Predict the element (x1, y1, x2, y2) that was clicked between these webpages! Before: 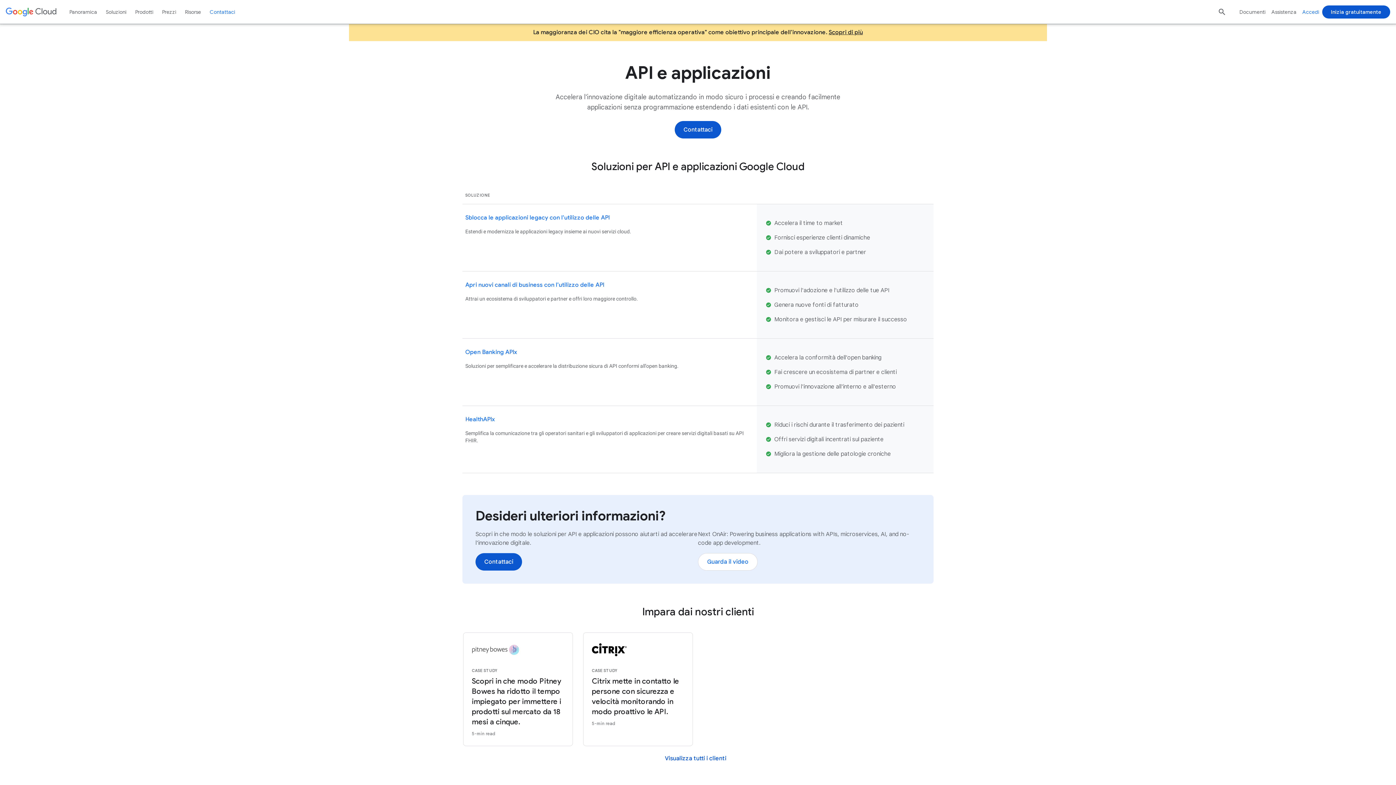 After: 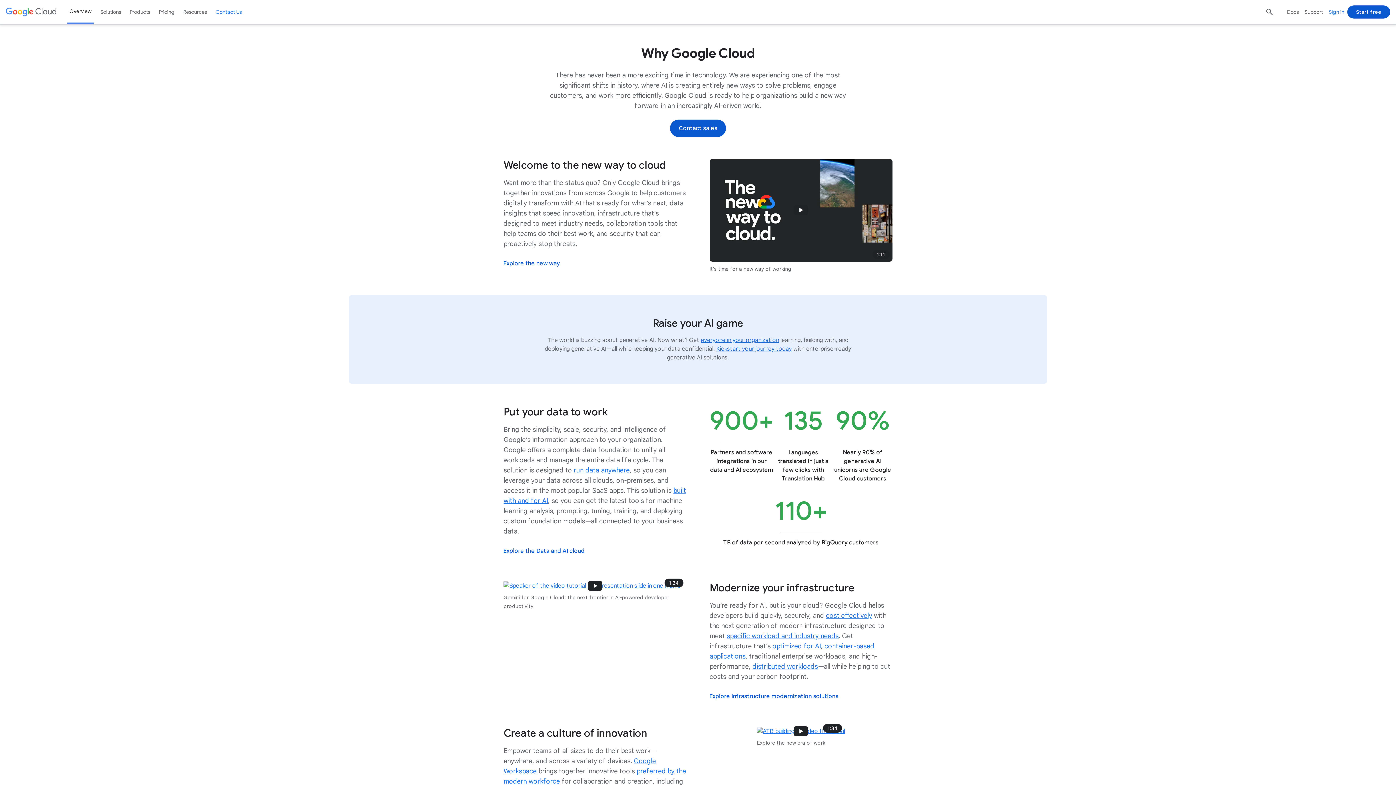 Action: label: Panoramica bbox: (67, 0, 99, 23)